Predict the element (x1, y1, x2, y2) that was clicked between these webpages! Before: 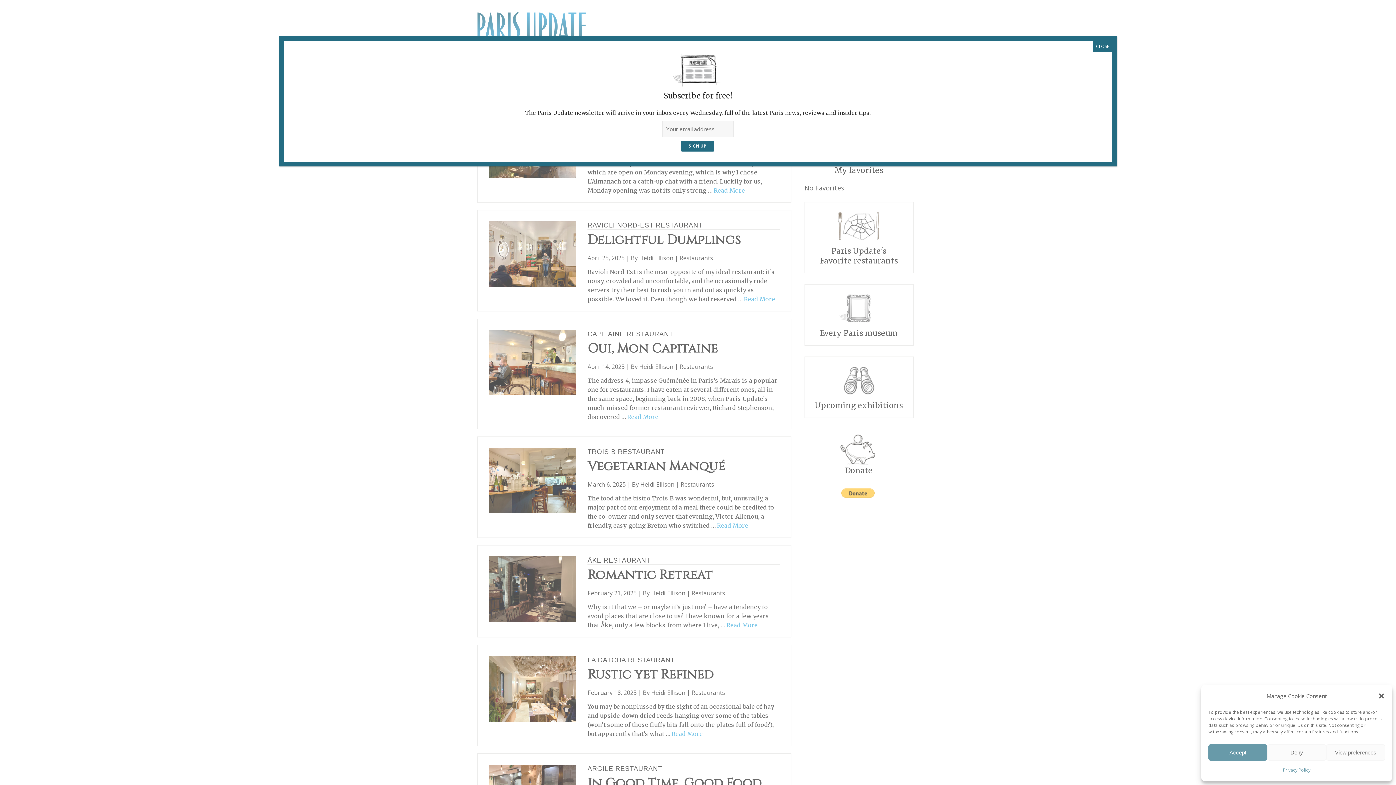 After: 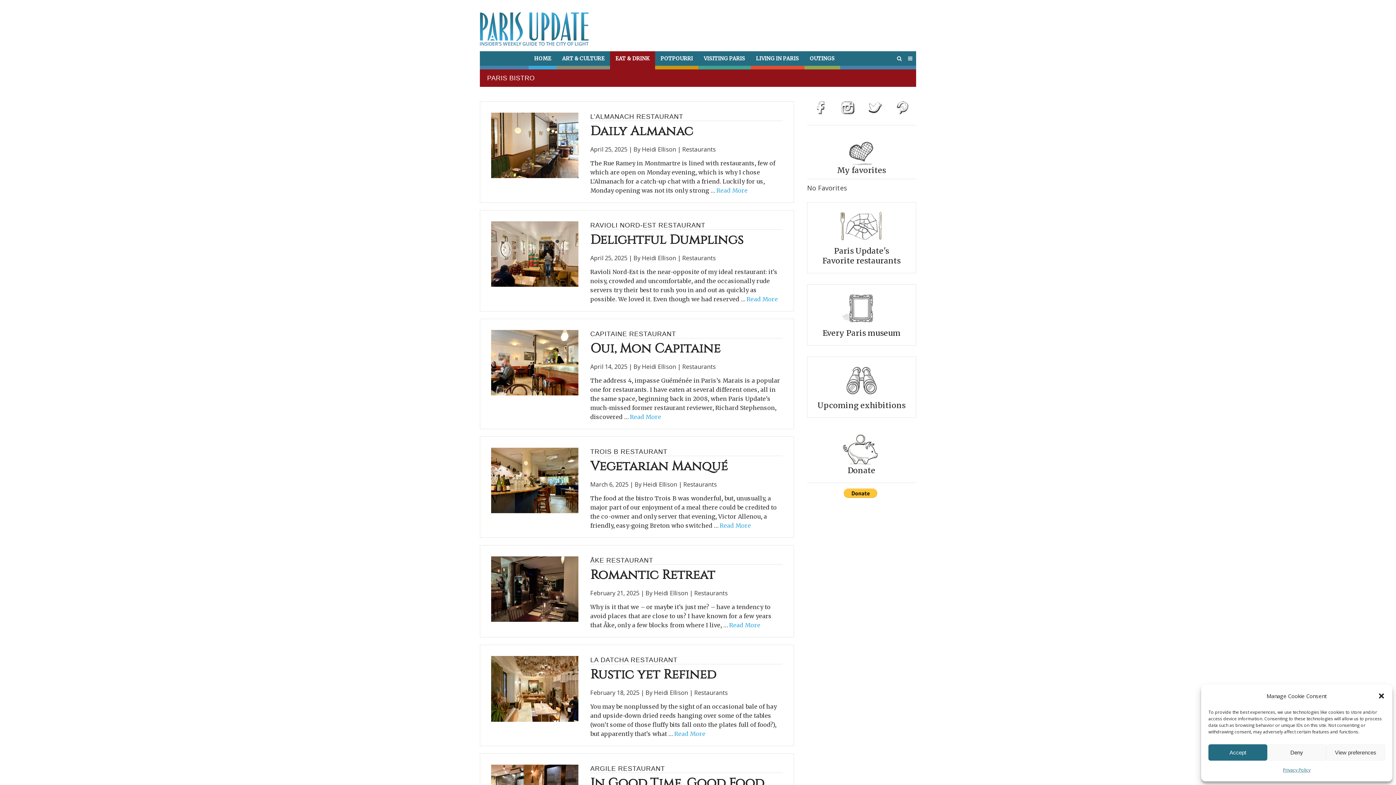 Action: label: Close bbox: (1093, 41, 1112, 52)